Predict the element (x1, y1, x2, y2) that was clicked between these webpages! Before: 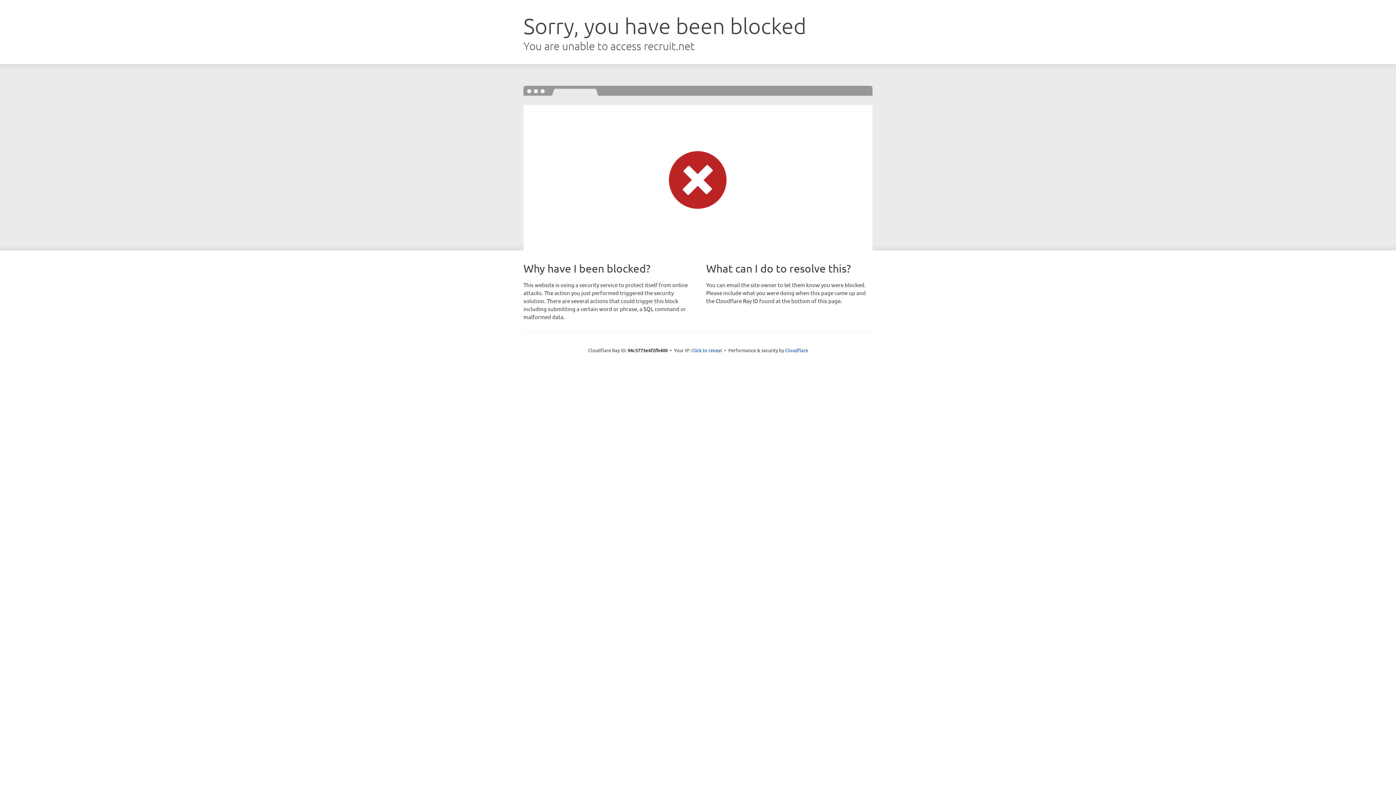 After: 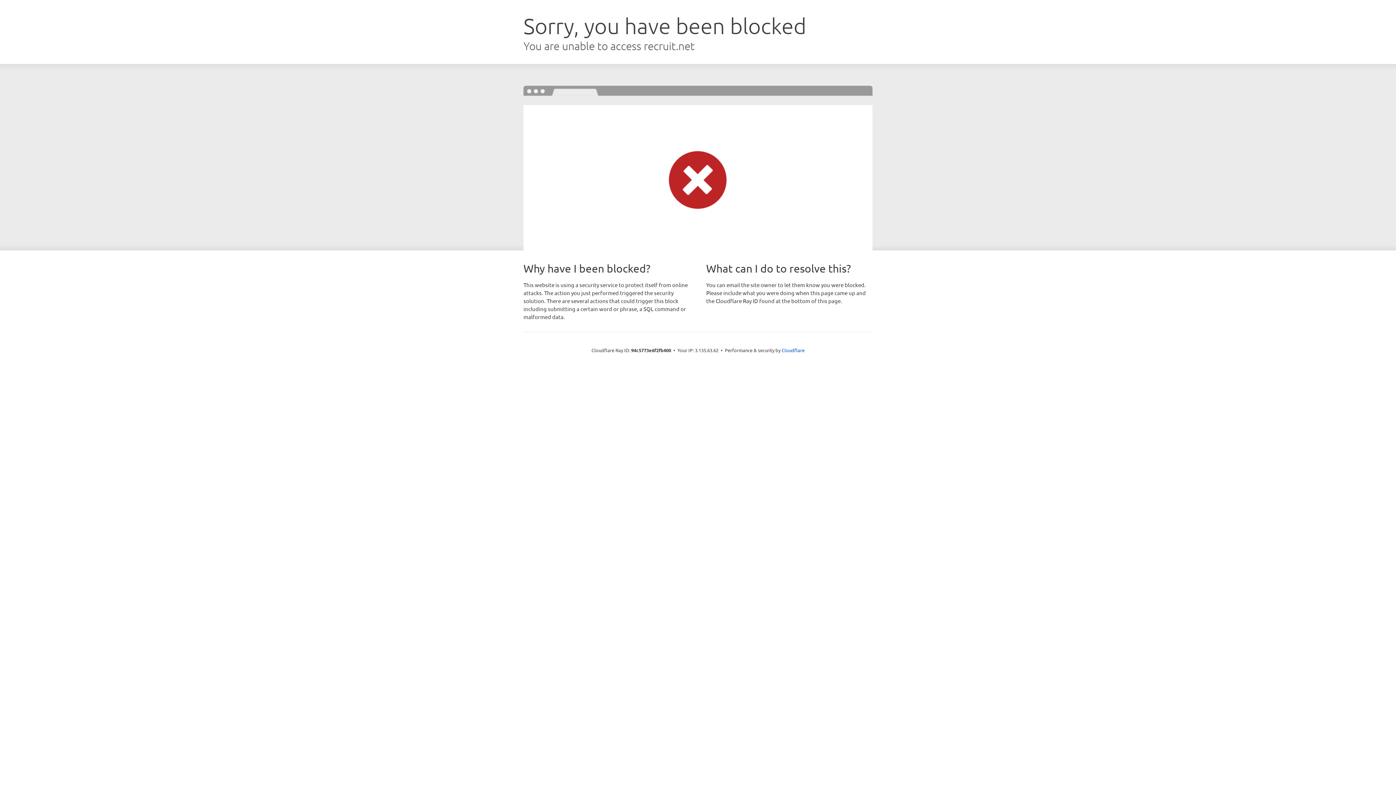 Action: label: Click to reveal bbox: (691, 346, 722, 353)